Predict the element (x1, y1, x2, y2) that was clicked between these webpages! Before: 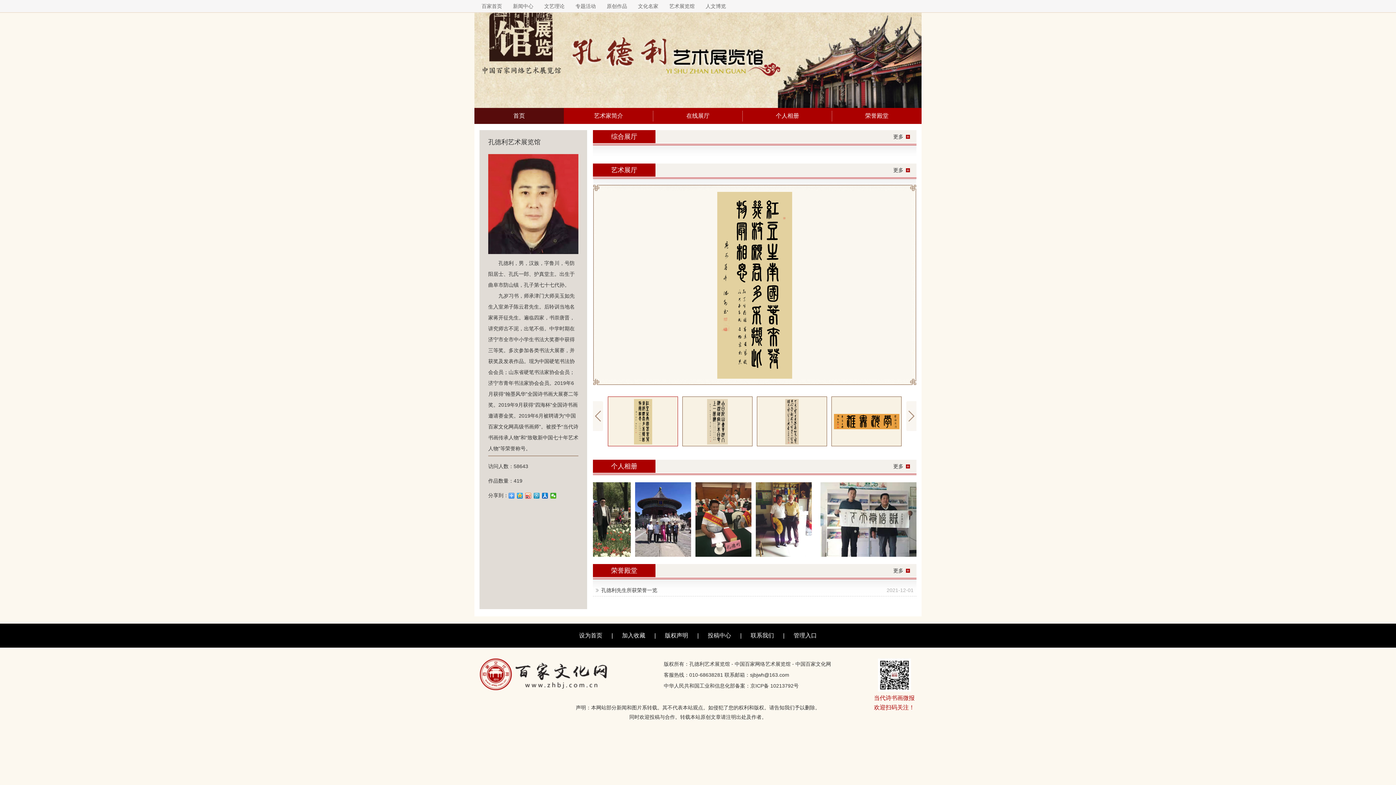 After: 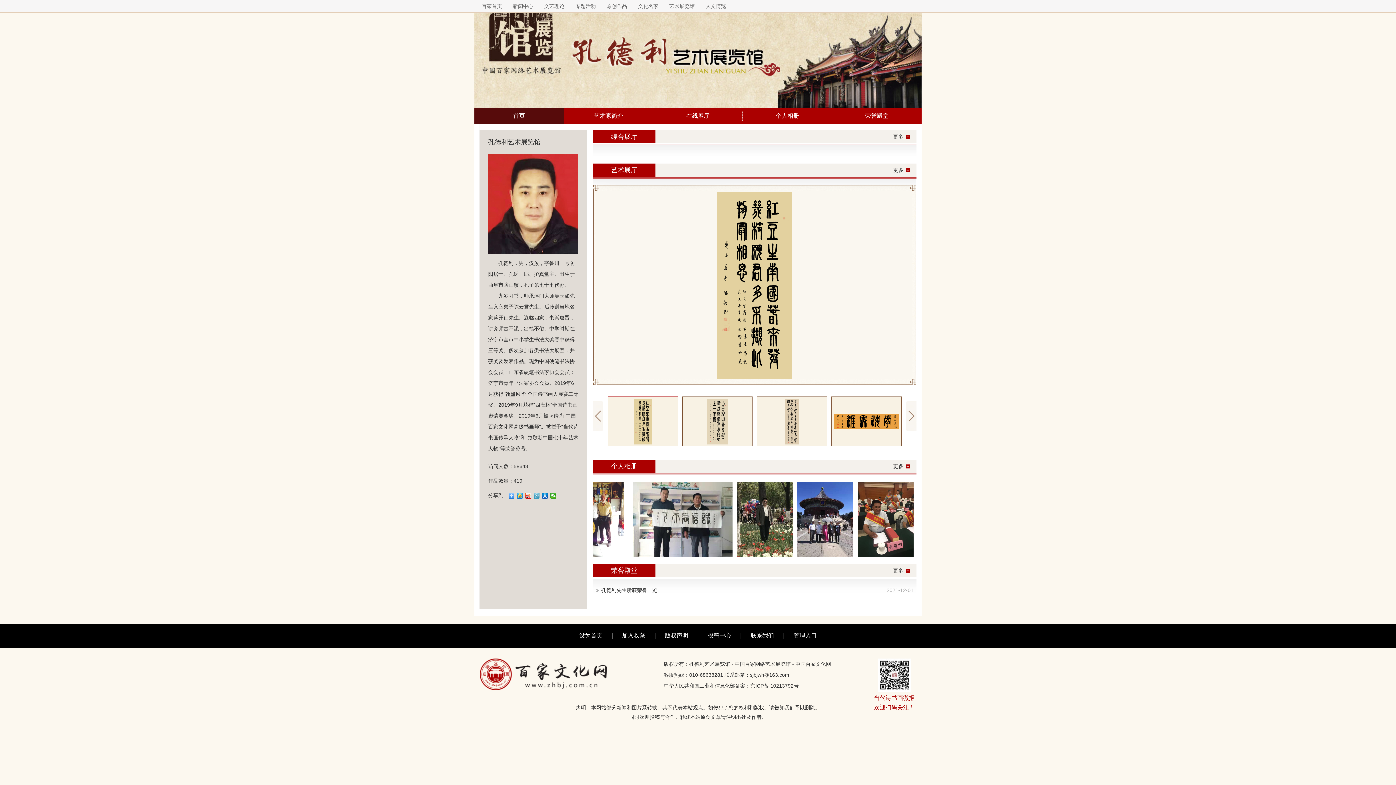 Action: bbox: (533, 493, 540, 498)